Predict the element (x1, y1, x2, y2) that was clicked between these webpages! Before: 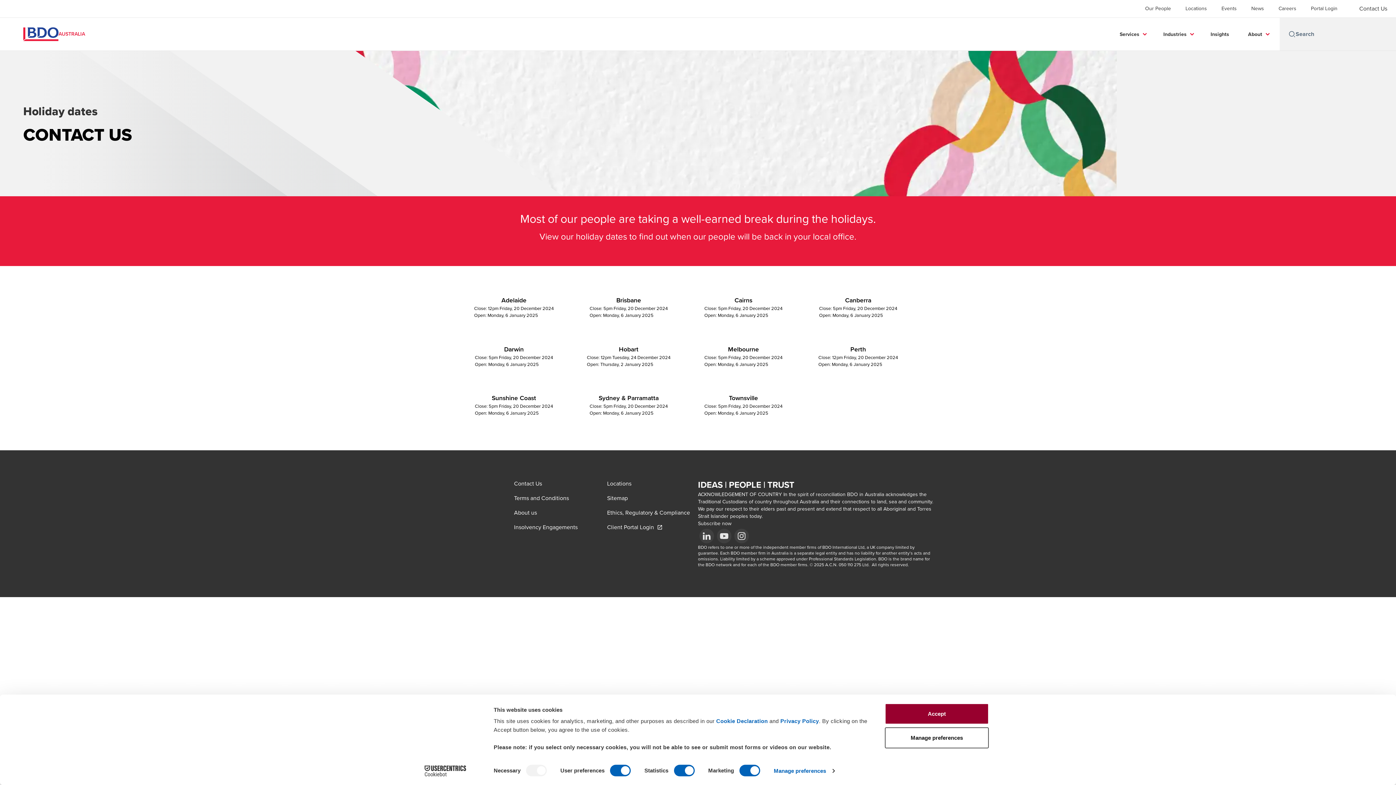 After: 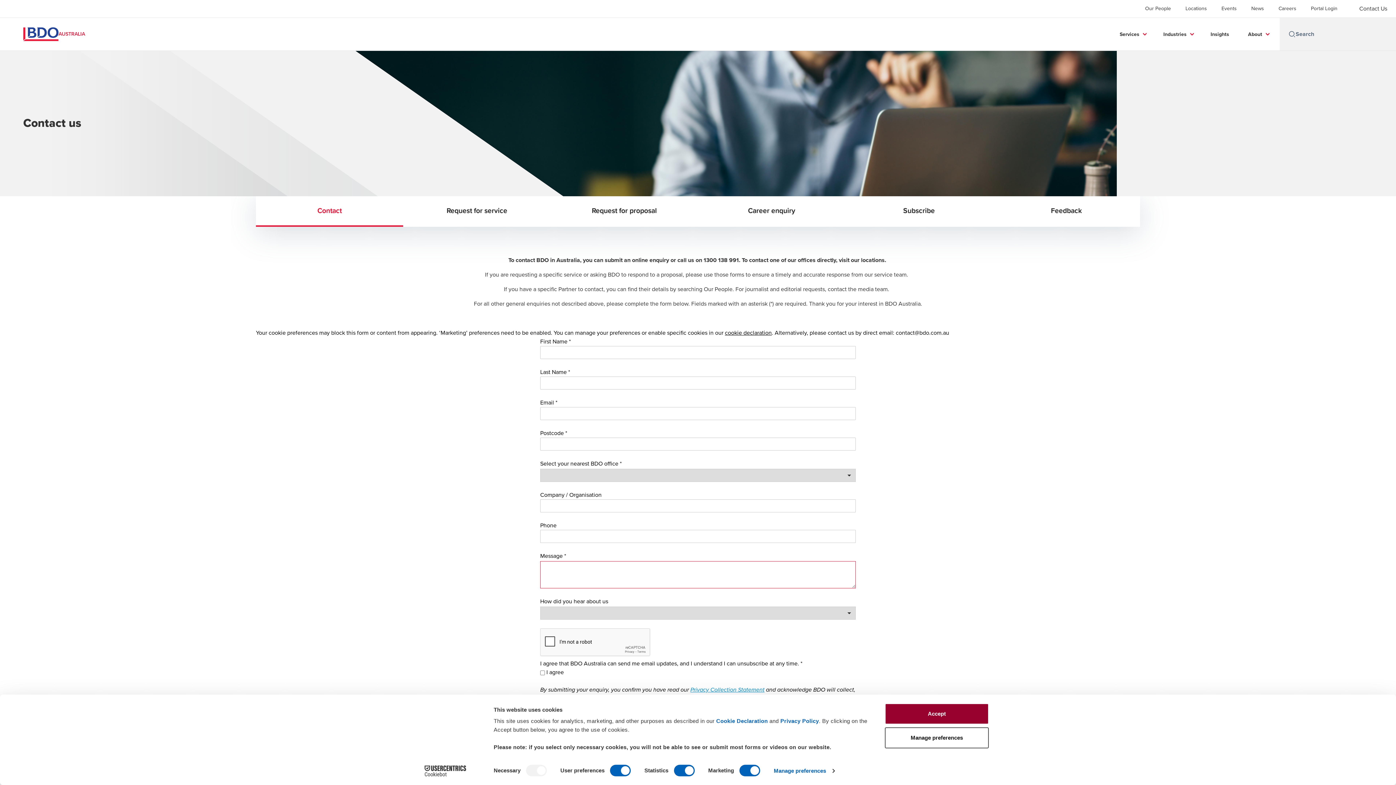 Action: label: Contact Us bbox: (1350, 0, 1396, 17)